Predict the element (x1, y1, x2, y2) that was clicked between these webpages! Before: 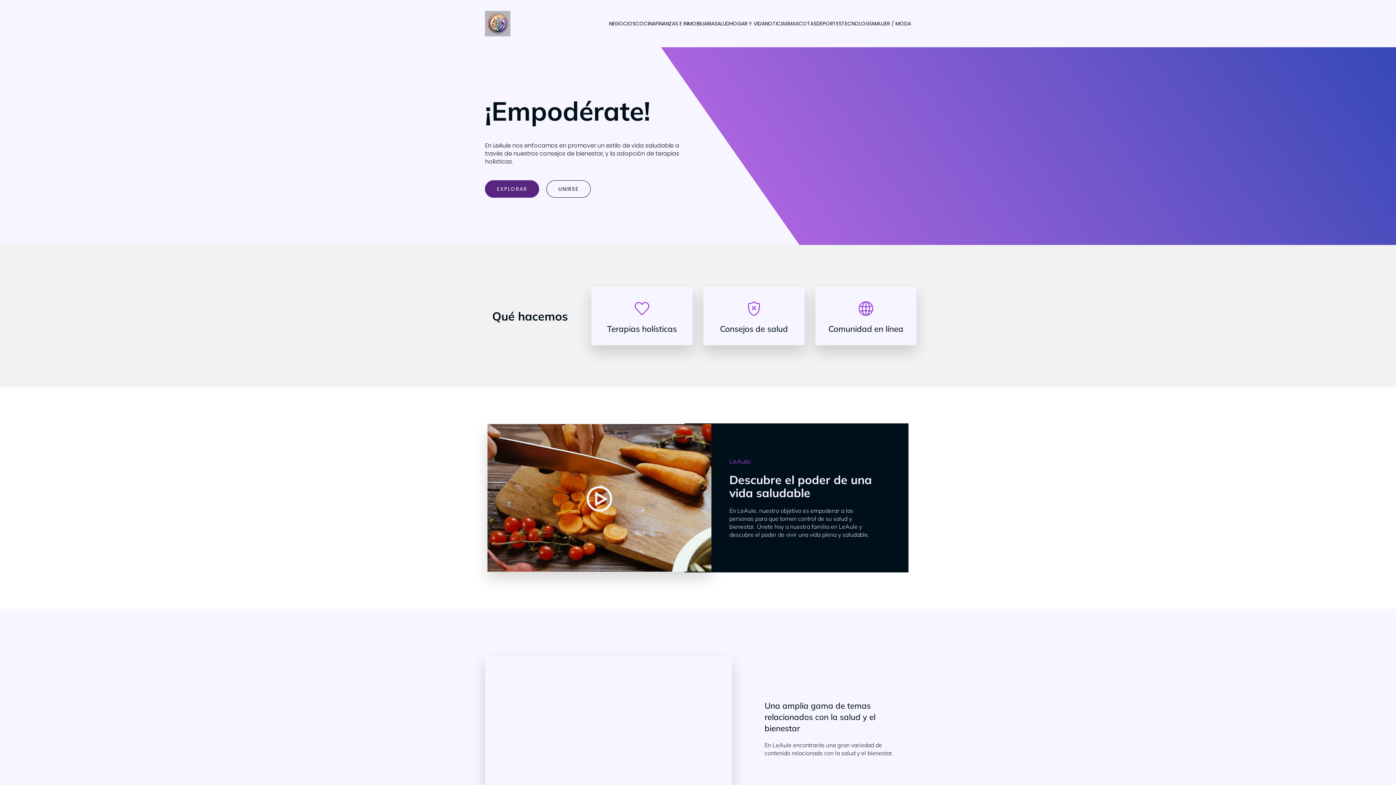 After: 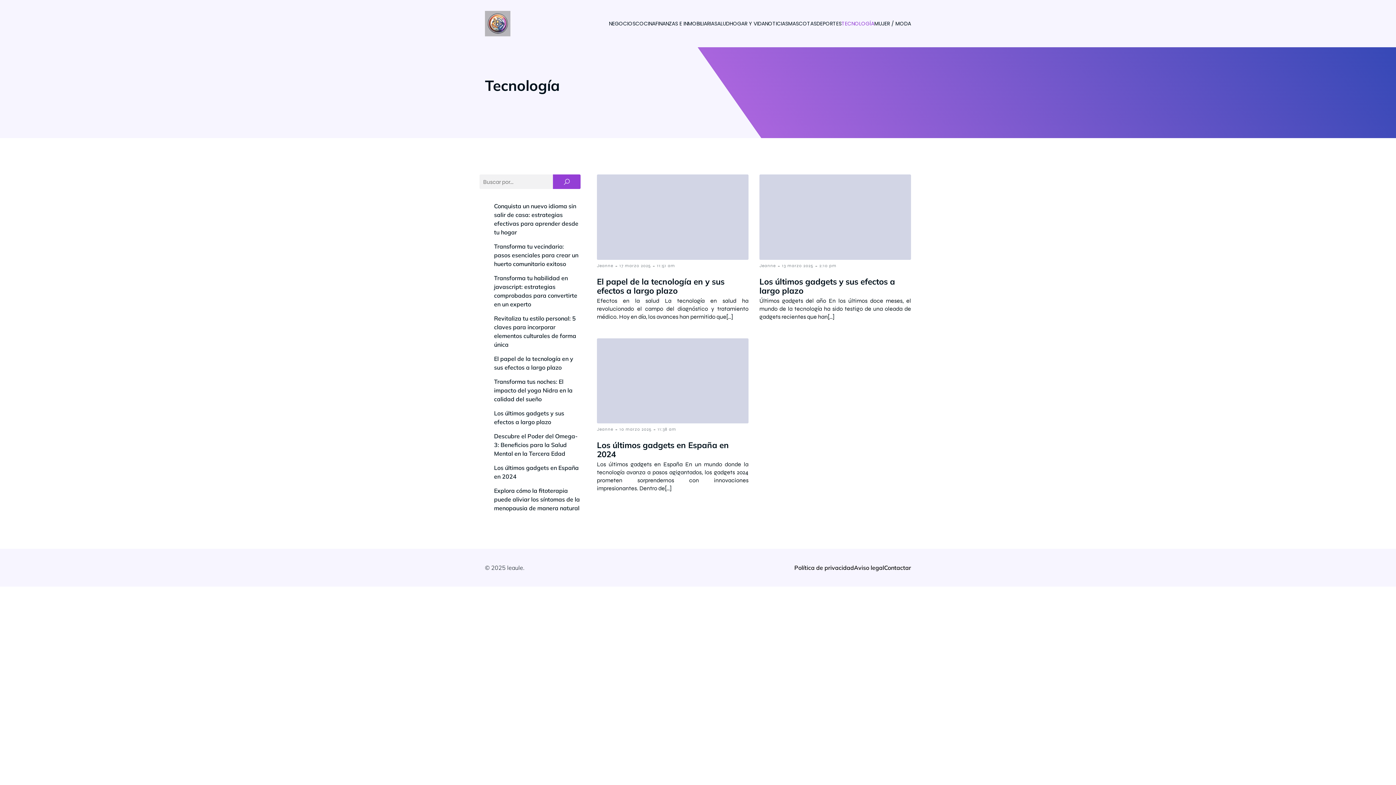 Action: bbox: (841, 16, 874, 31) label: TECNOLOGÍA